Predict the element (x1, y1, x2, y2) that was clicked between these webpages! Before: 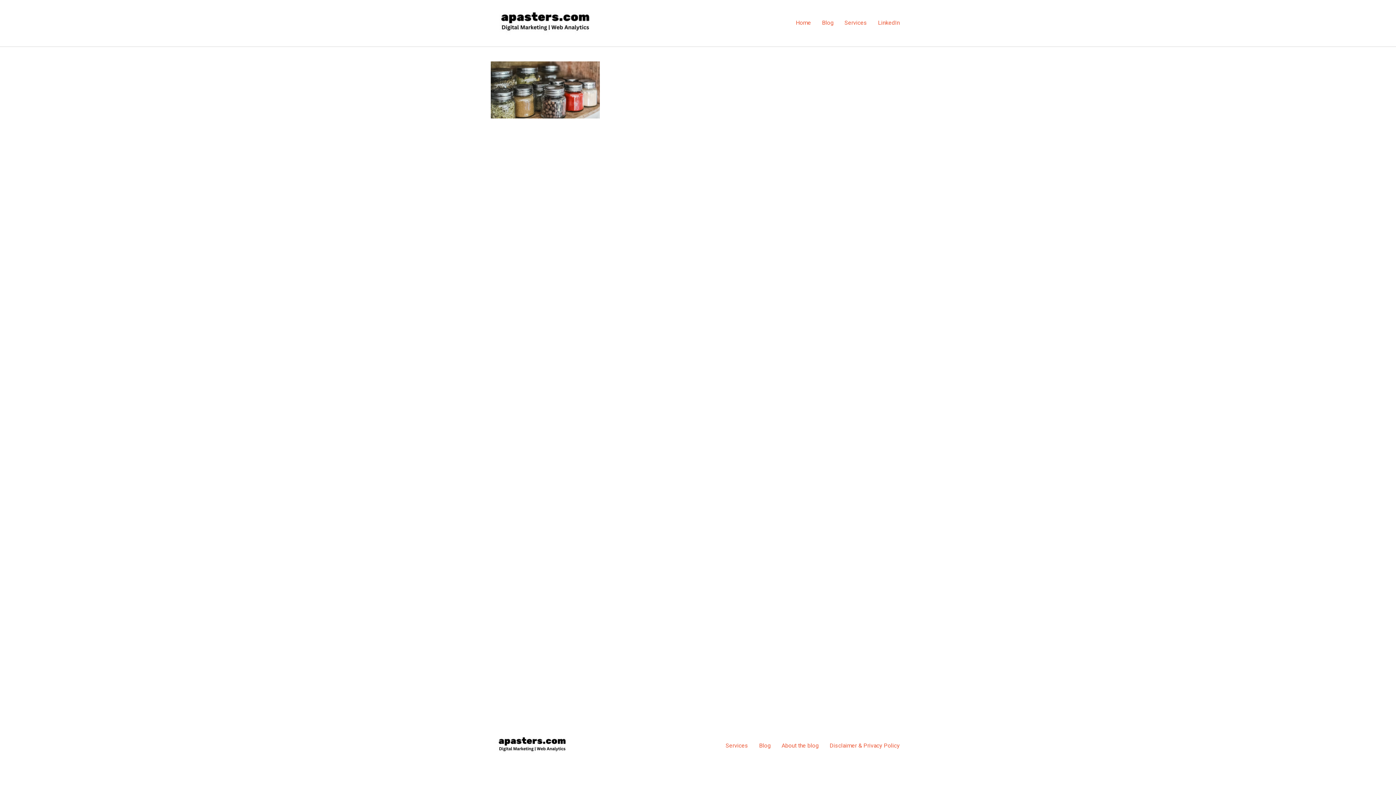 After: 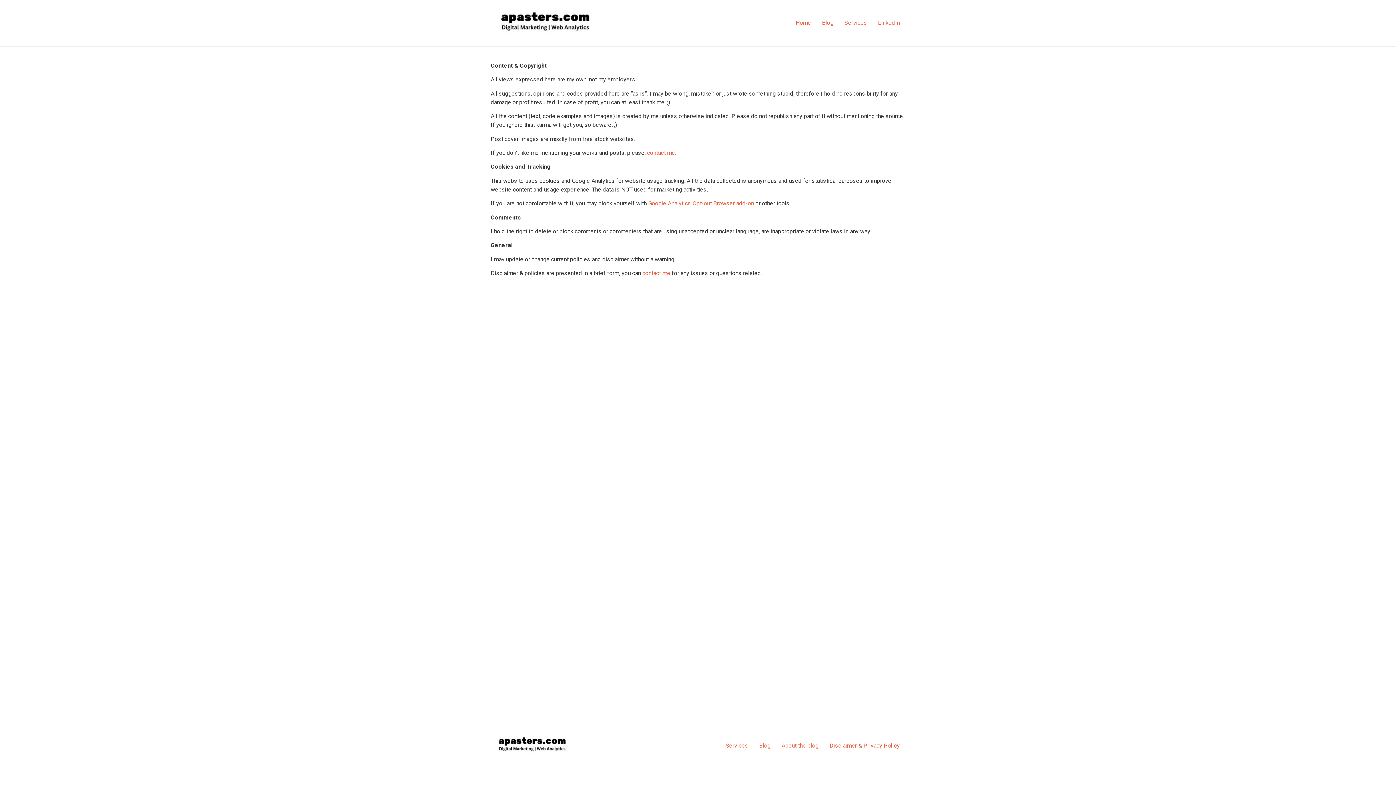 Action: bbox: (824, 740, 905, 752) label: Disclaimer & Privacy Policy